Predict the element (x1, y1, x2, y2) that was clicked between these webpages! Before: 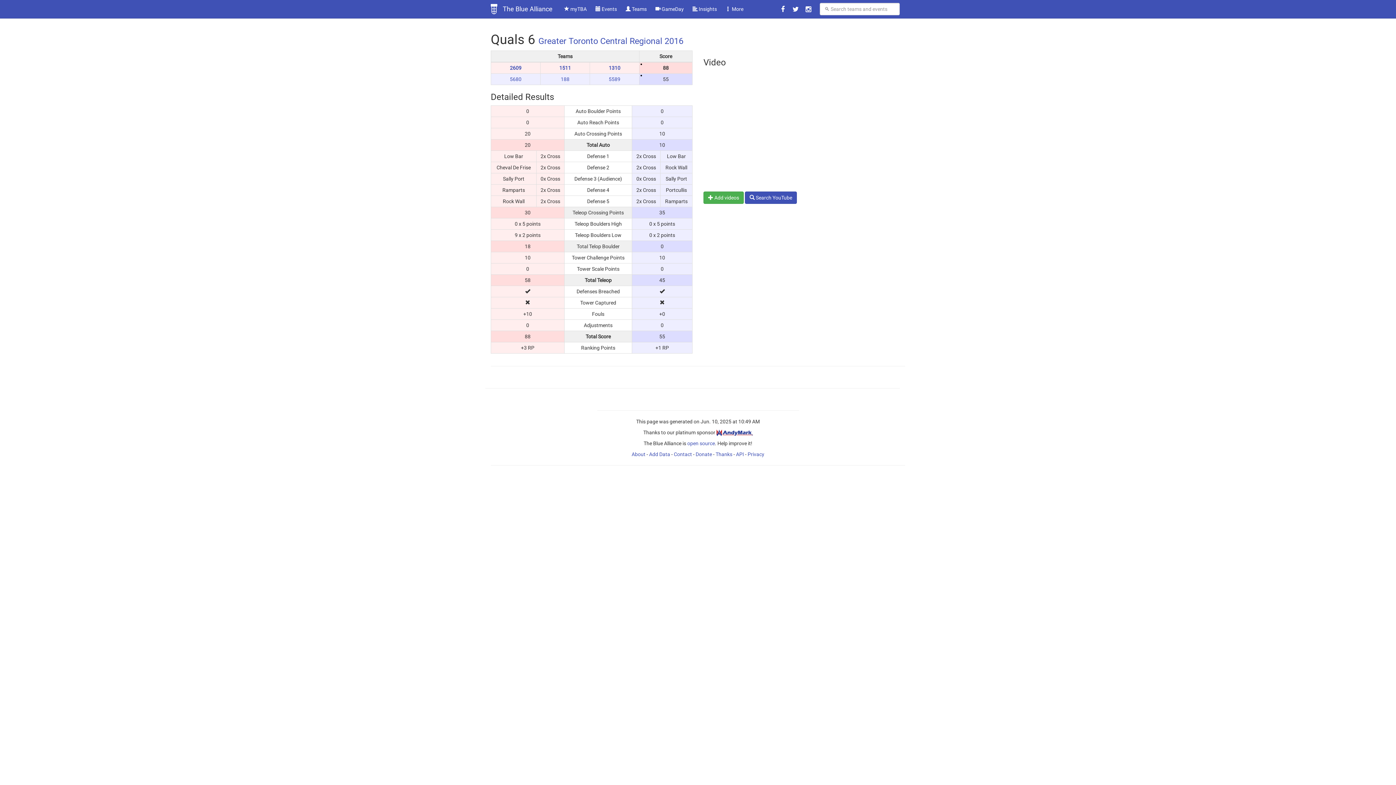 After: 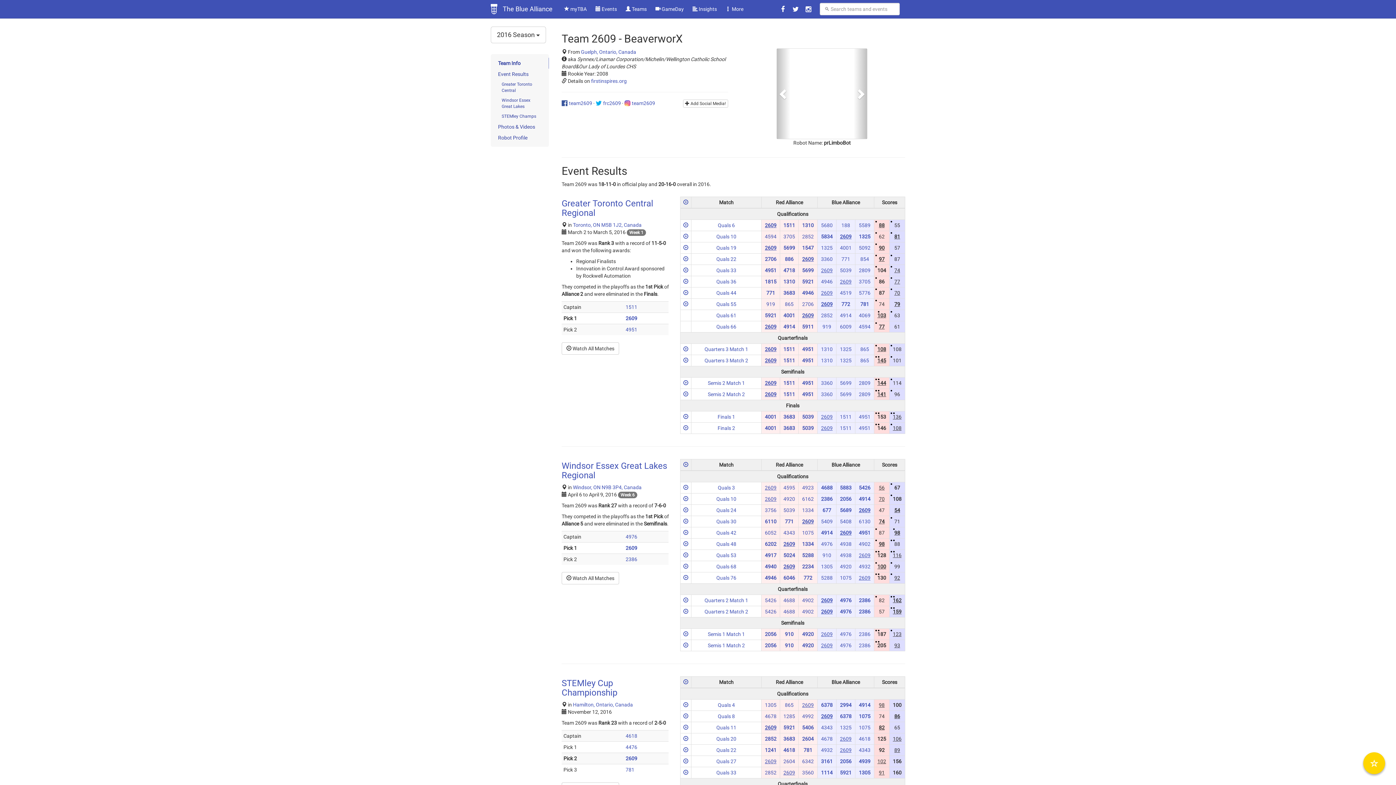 Action: label: 2609 bbox: (510, 65, 521, 70)